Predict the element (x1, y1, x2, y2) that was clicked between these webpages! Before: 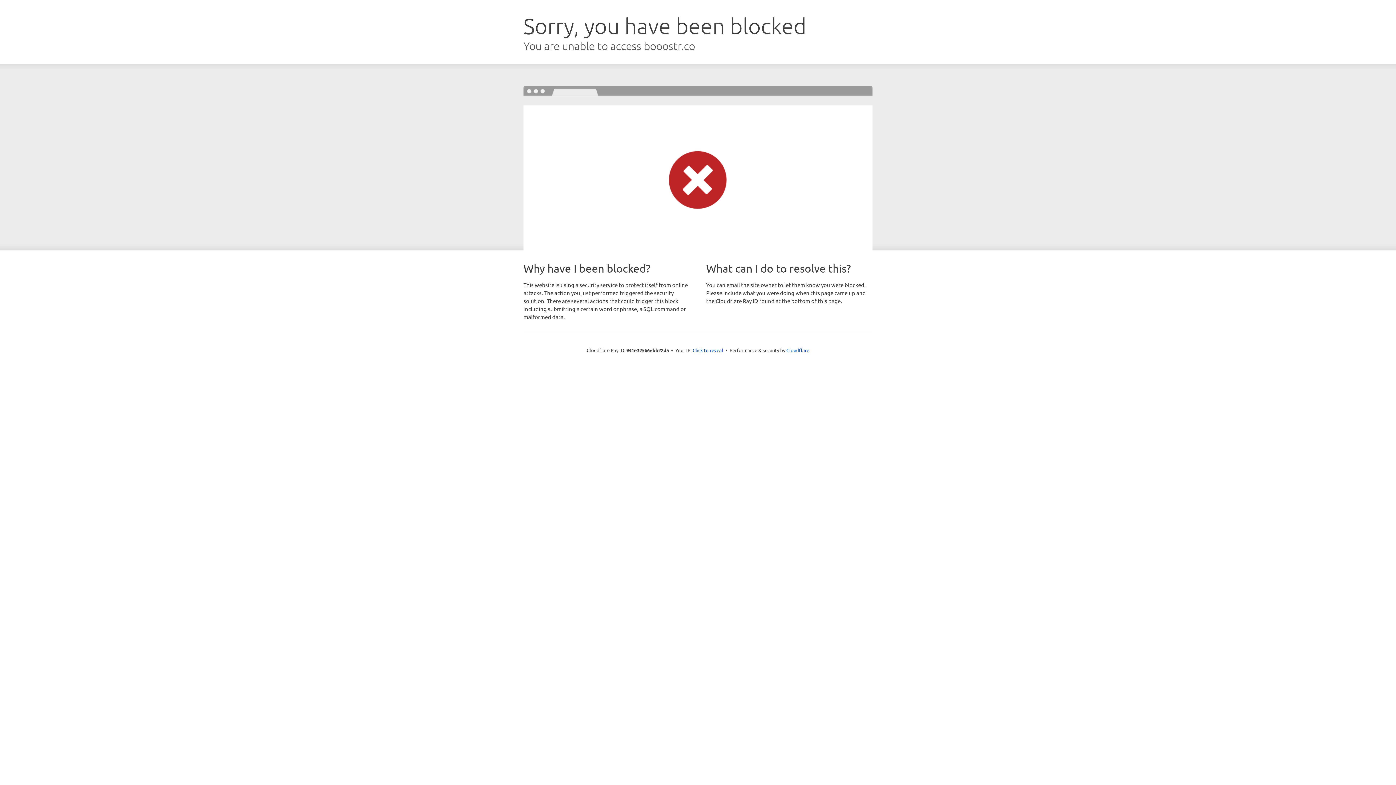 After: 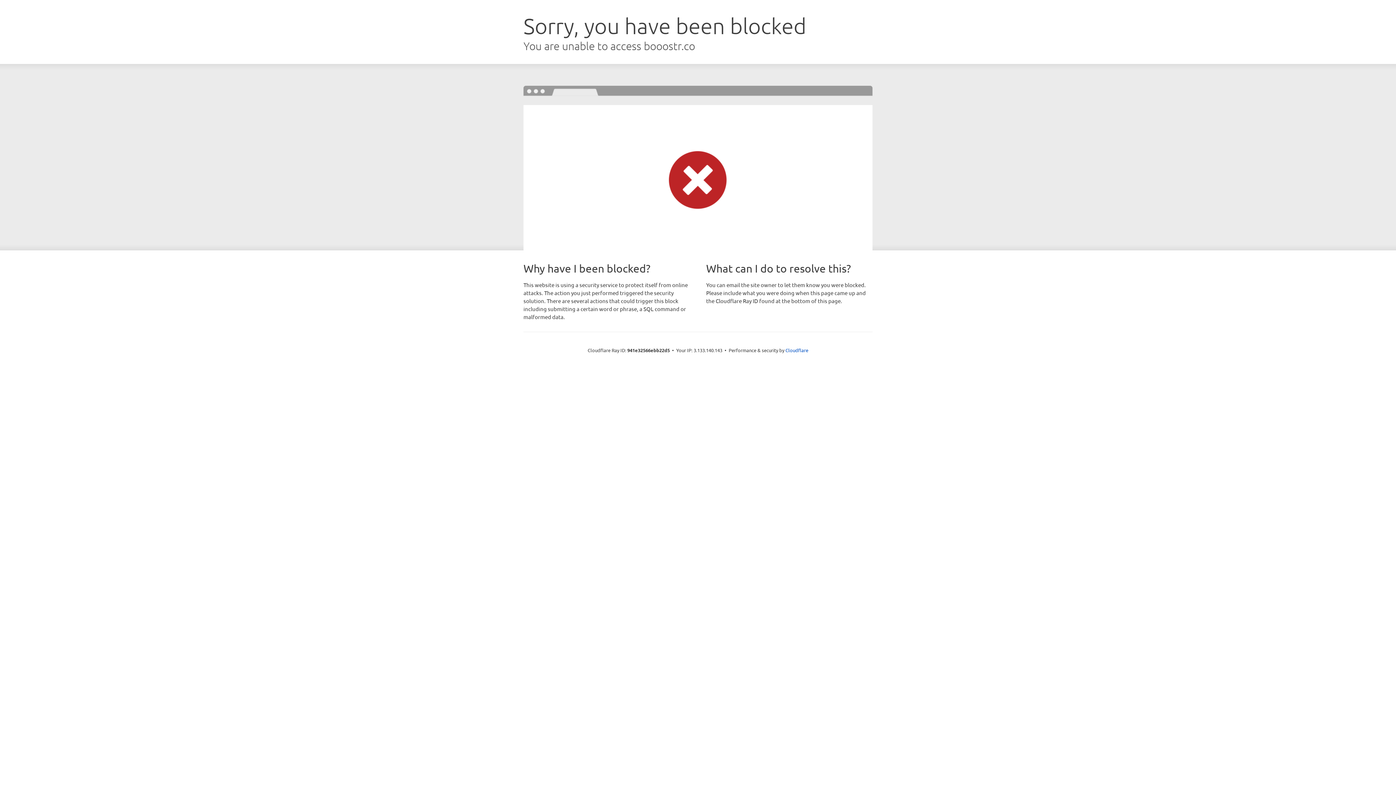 Action: label: Click to reveal bbox: (692, 346, 723, 353)